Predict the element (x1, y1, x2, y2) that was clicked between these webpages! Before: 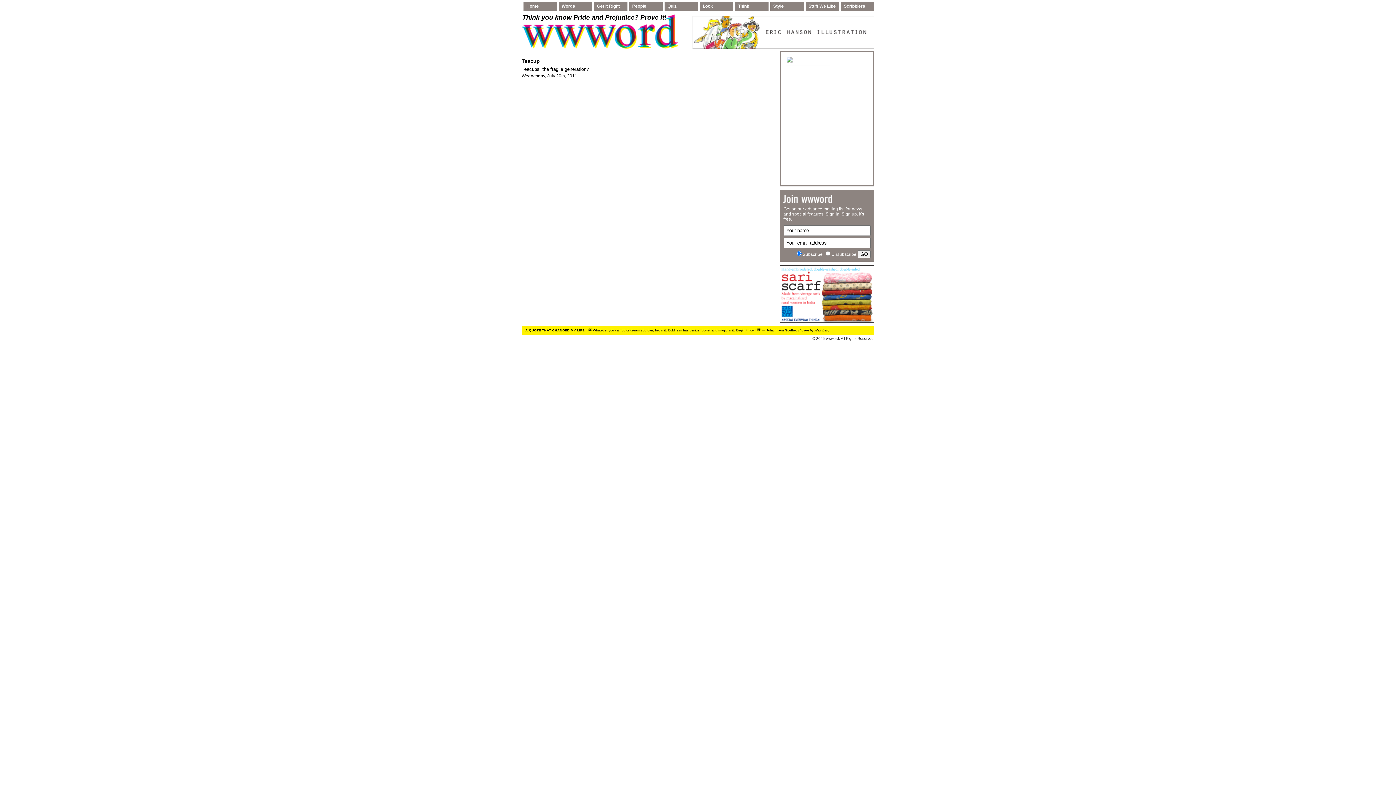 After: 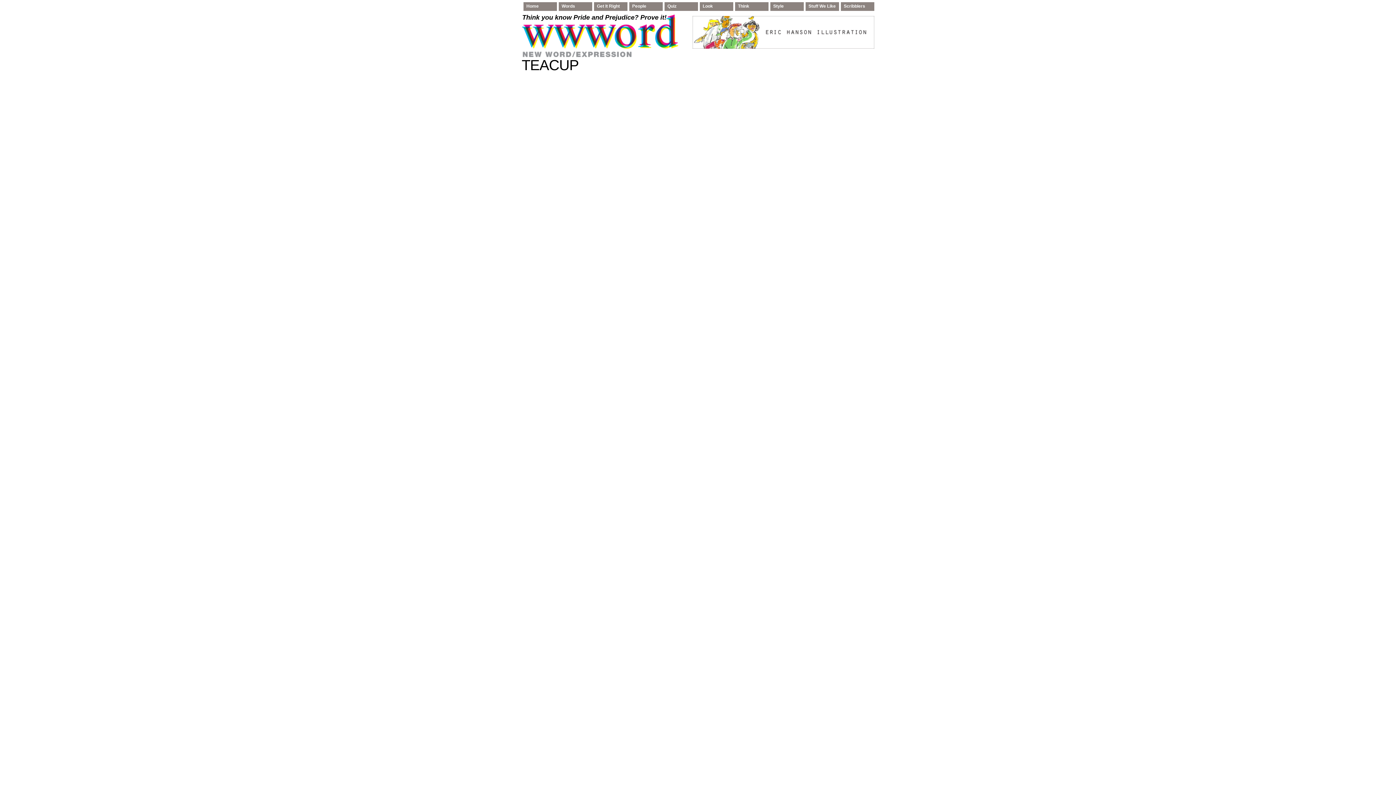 Action: label: Teacup bbox: (521, 58, 540, 64)